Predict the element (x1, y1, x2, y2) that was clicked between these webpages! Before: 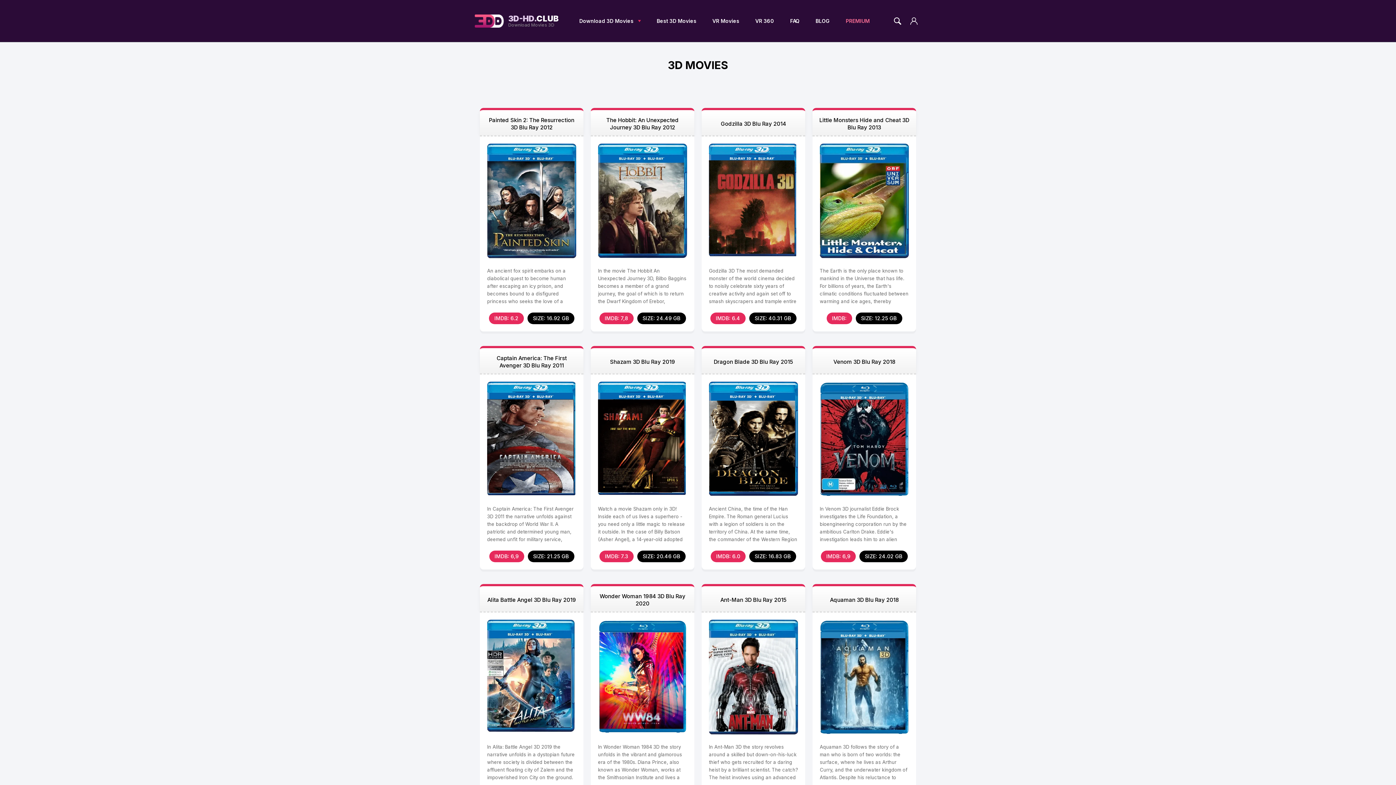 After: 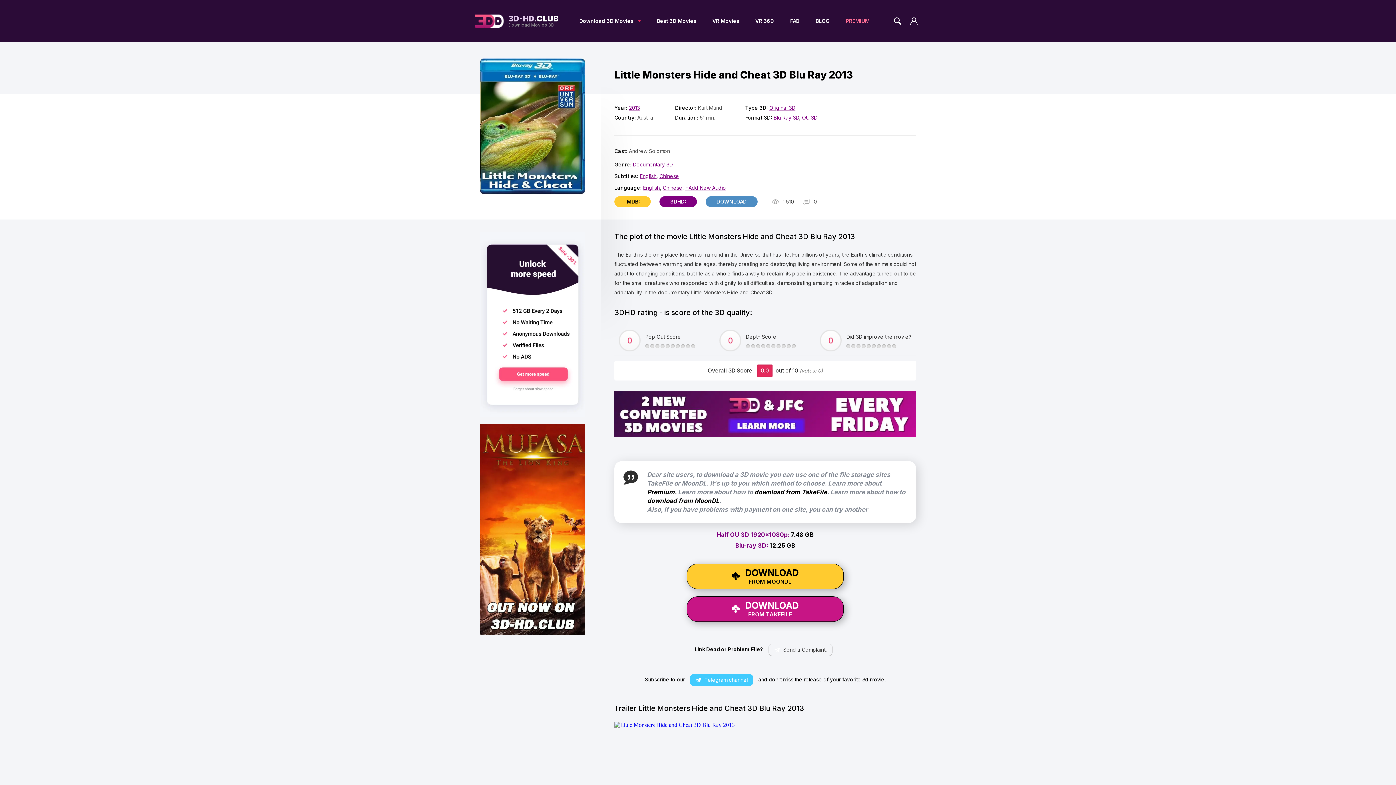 Action: bbox: (820, 143, 909, 260)